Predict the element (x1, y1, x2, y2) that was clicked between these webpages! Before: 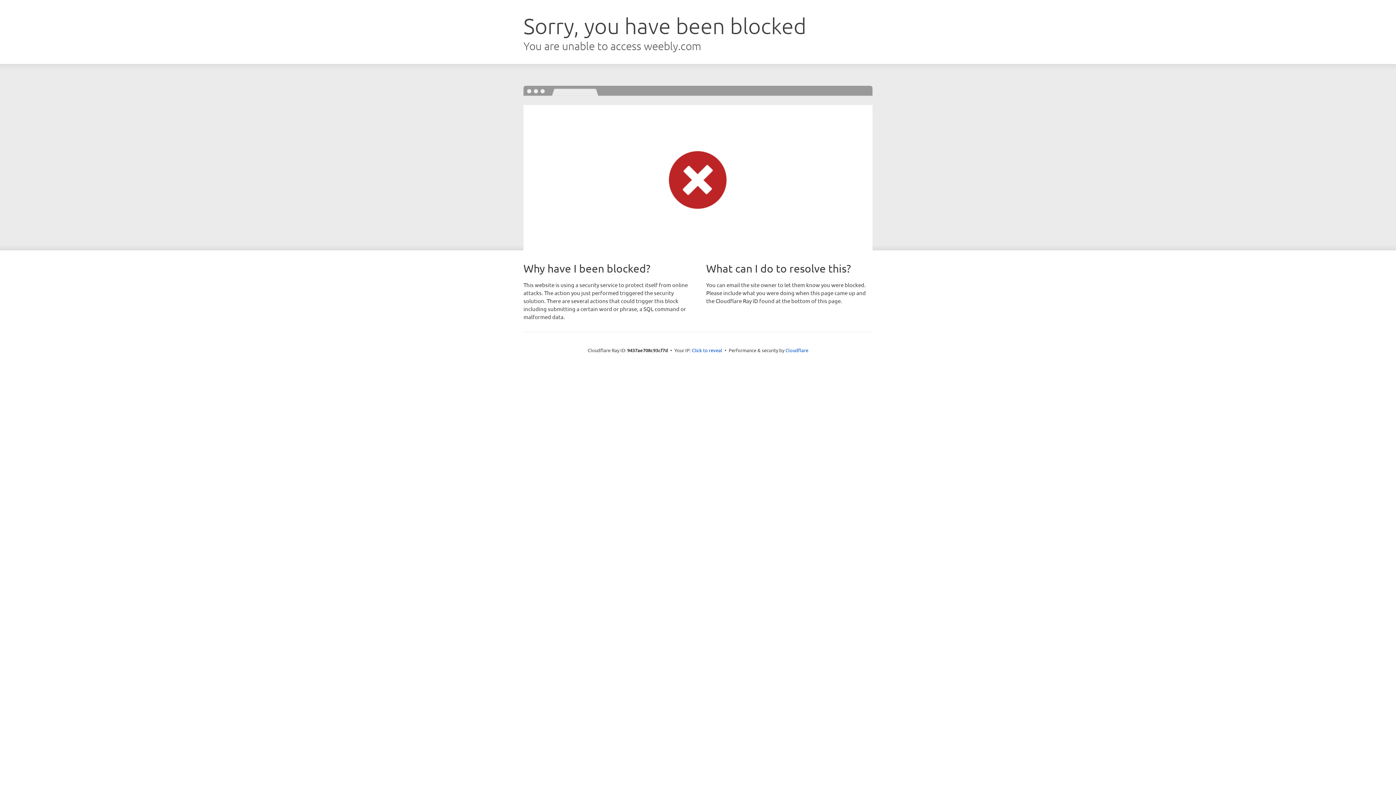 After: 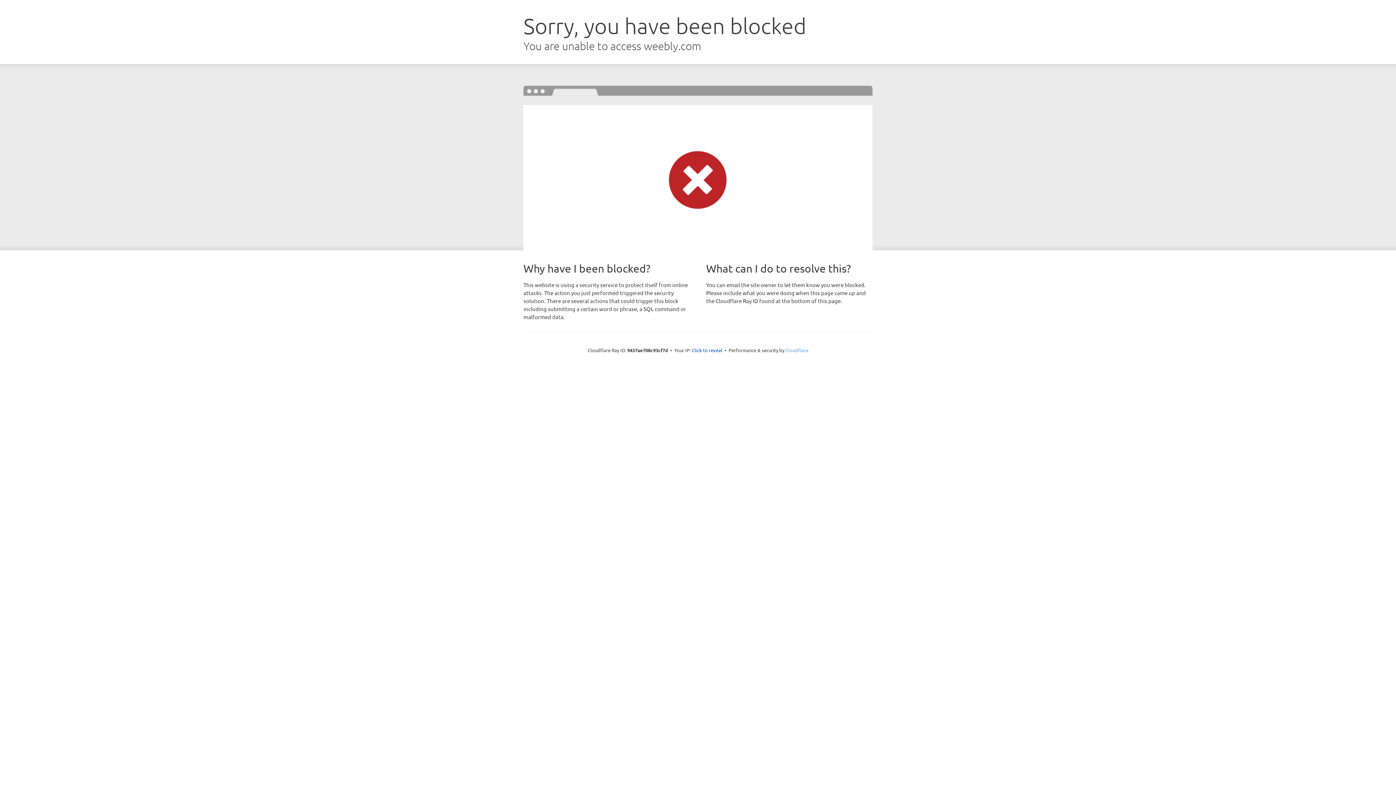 Action: bbox: (785, 347, 808, 353) label: Cloudflare